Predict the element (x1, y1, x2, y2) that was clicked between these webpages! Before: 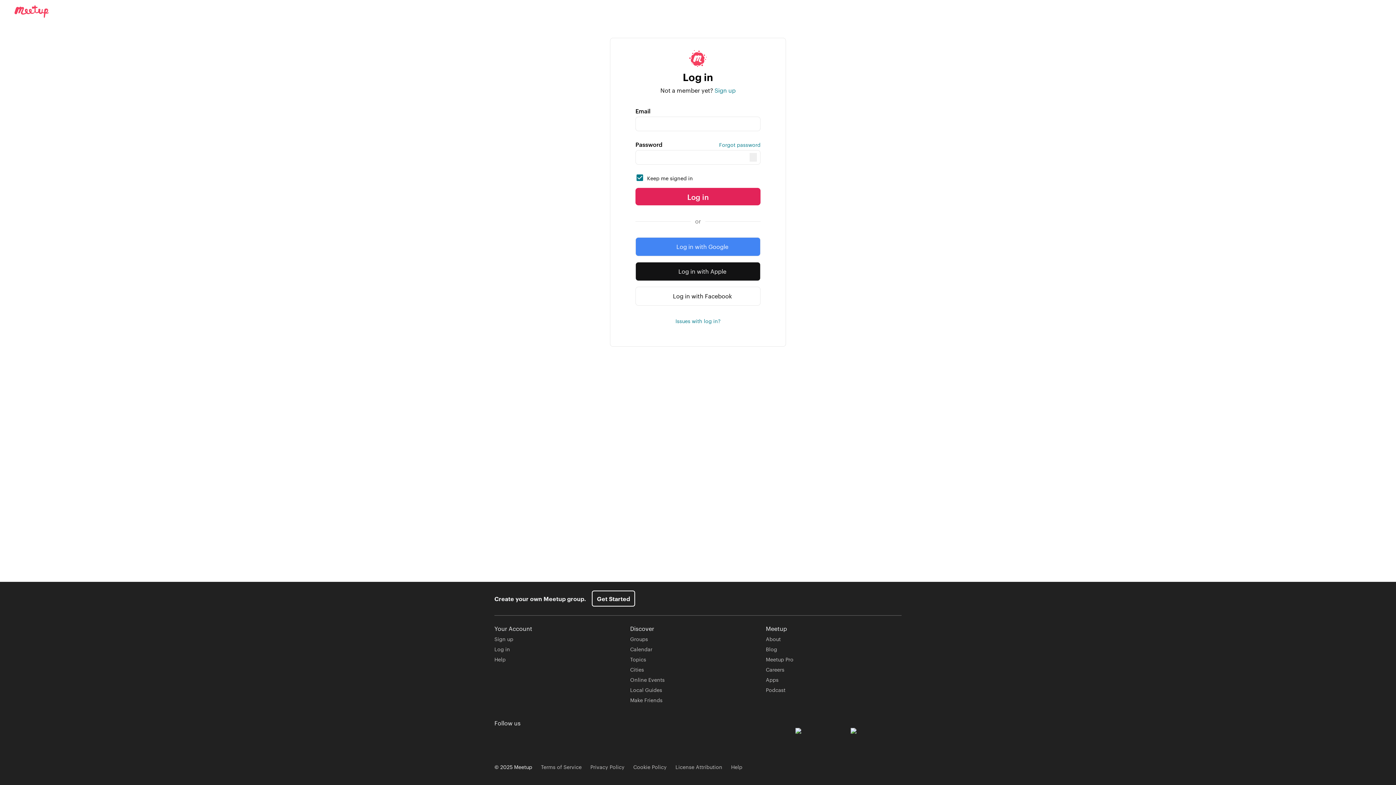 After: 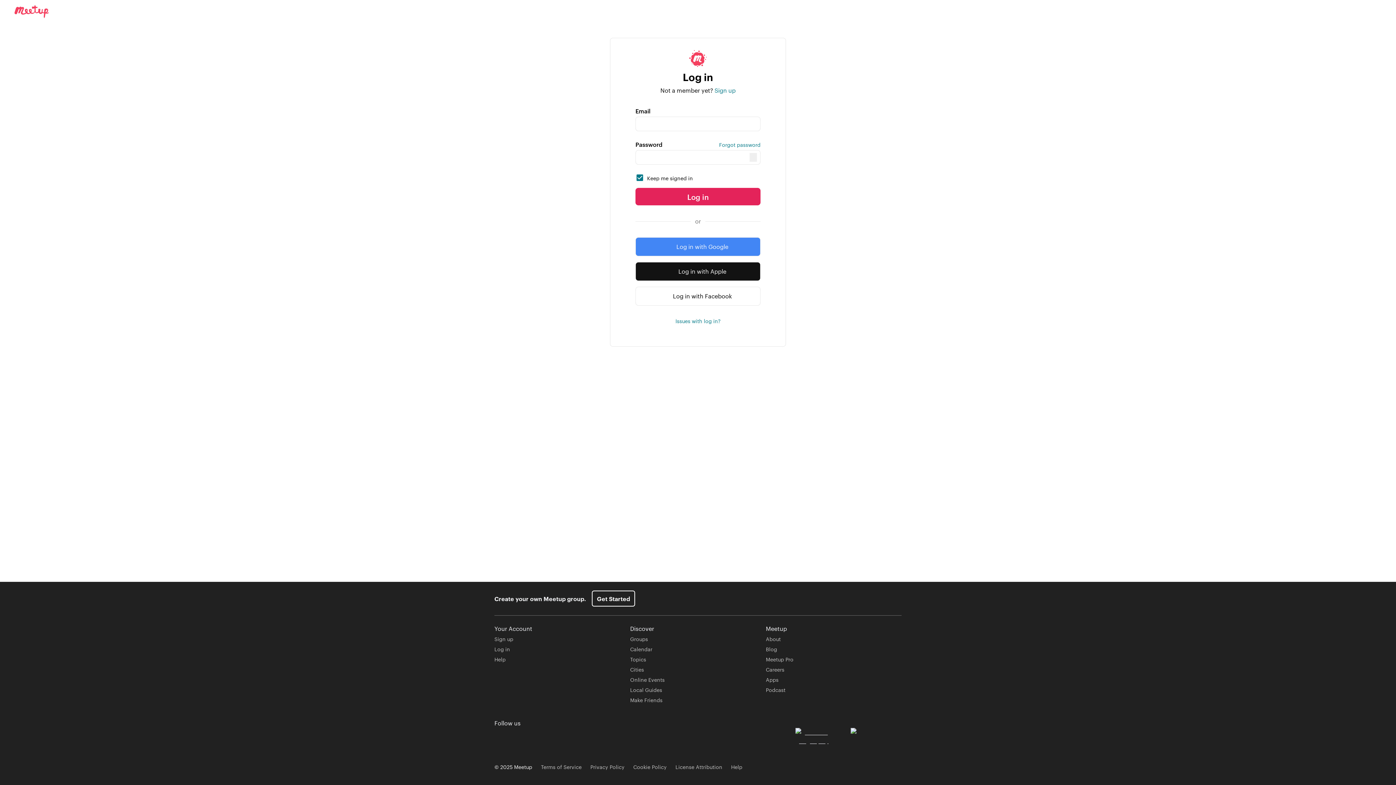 Action: label: Download app from Google Play bbox: (795, 728, 846, 742)